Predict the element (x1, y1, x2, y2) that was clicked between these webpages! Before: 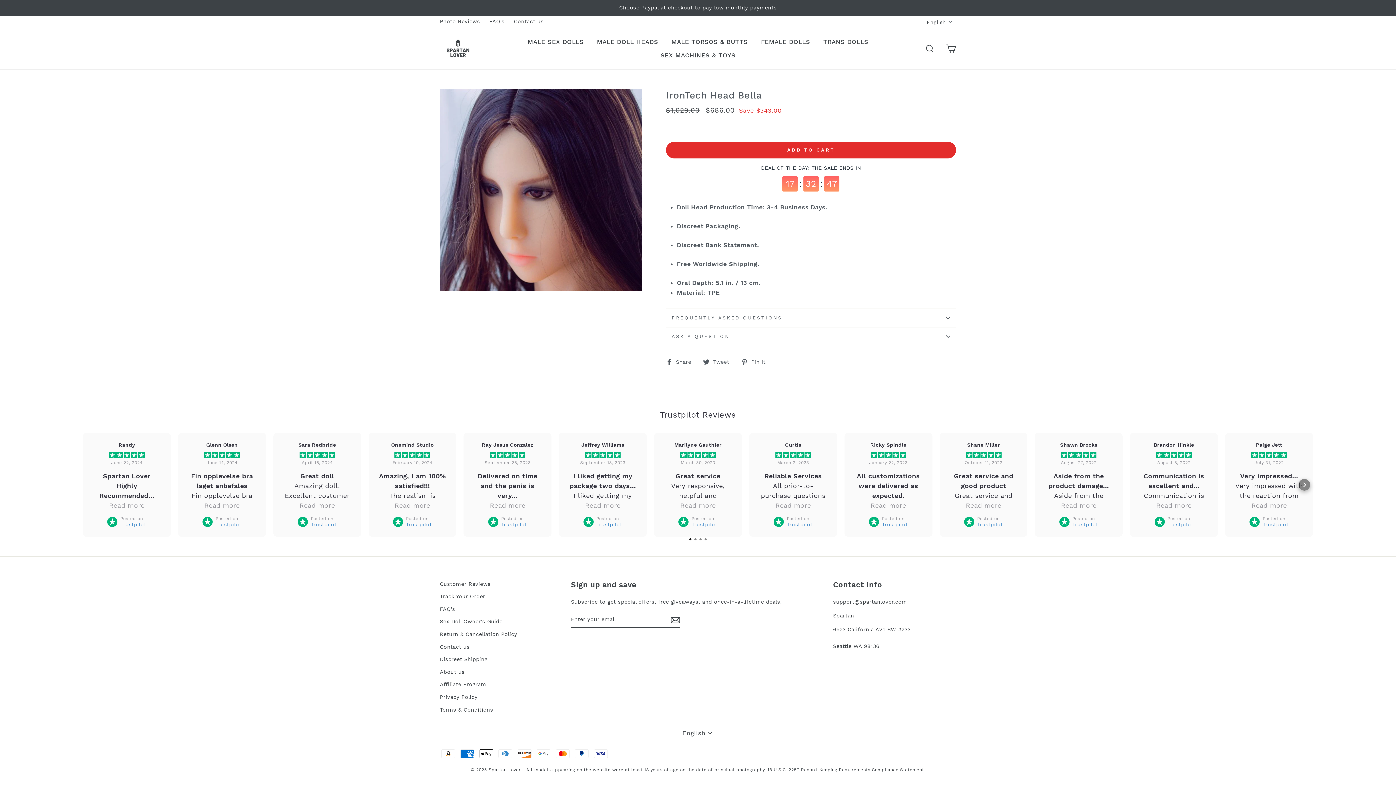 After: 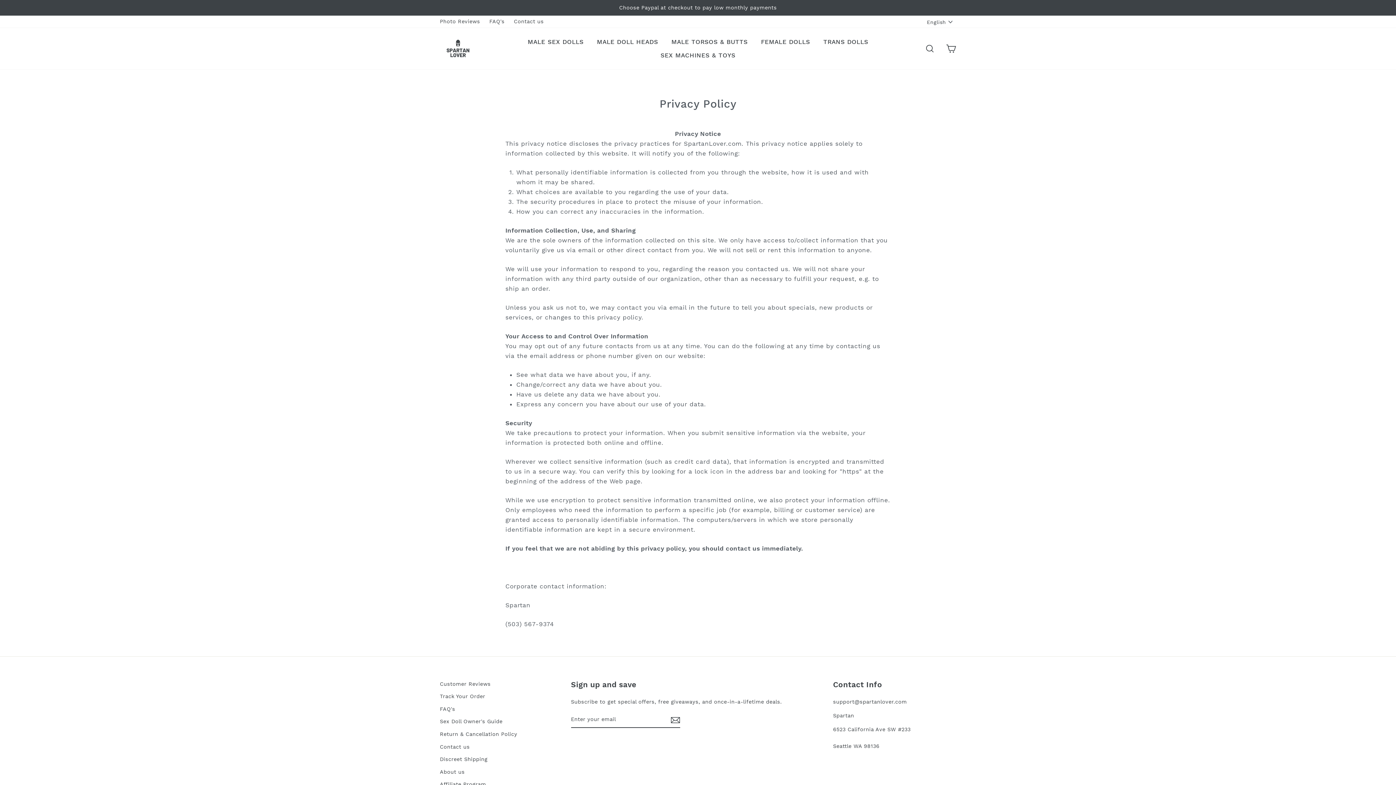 Action: bbox: (440, 564, 477, 575) label: Privacy Policy